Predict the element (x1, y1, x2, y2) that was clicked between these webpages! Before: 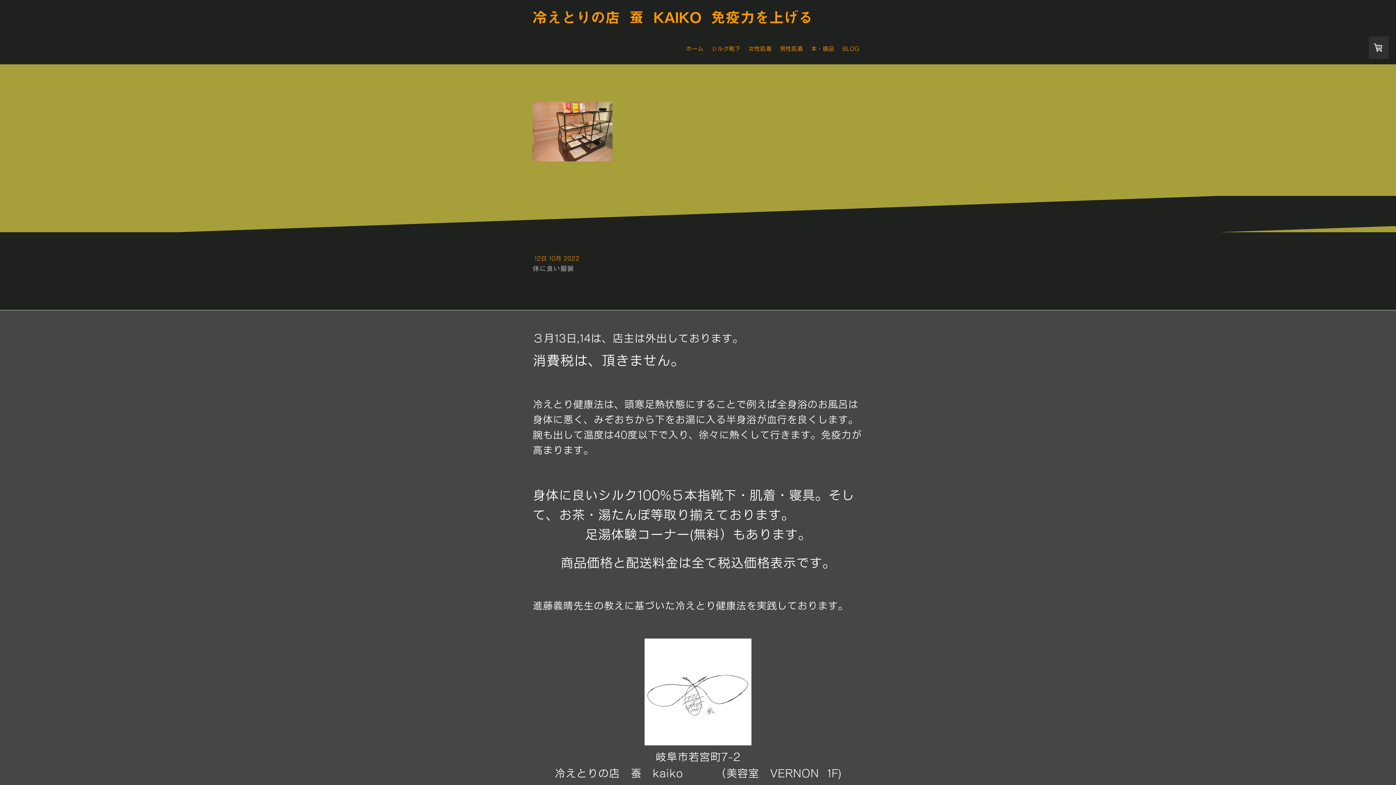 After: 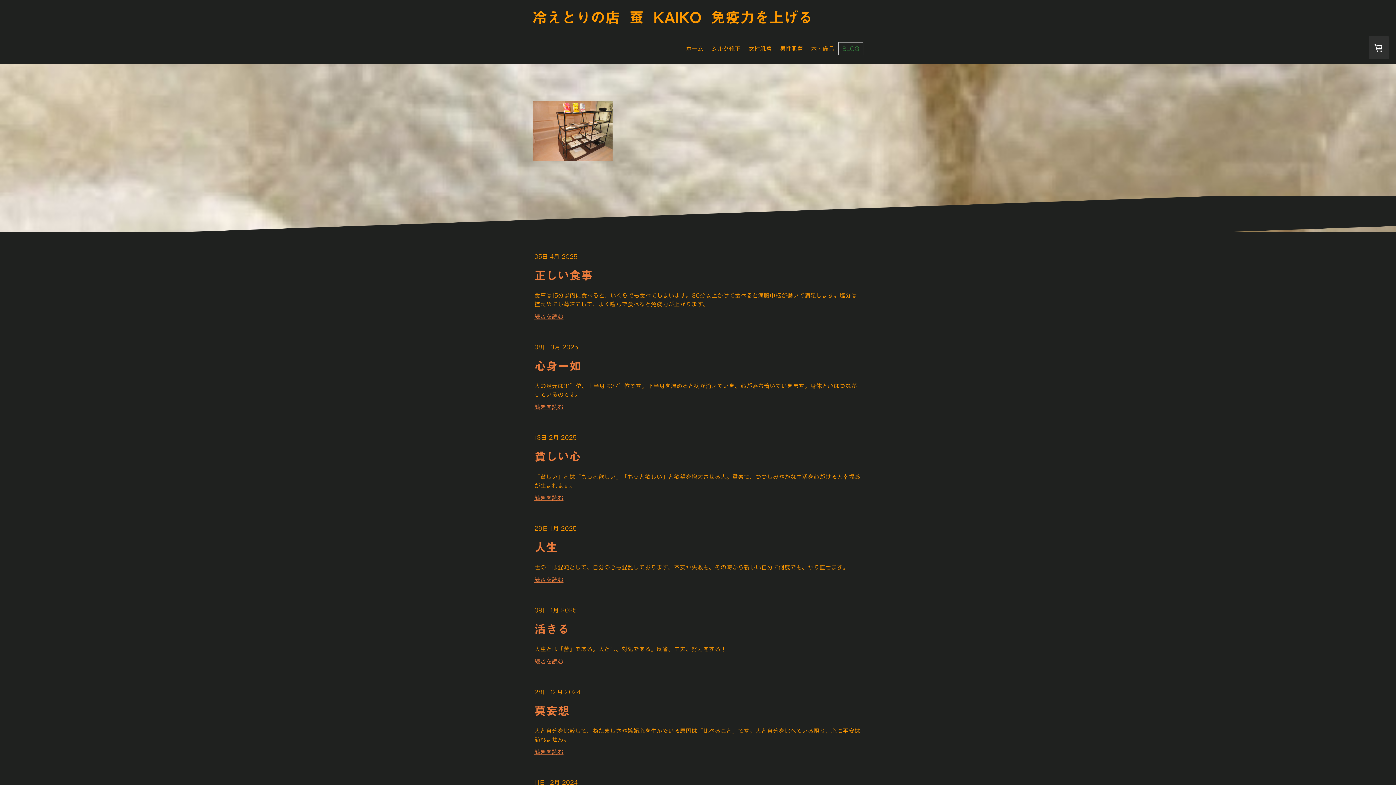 Action: label: BLOG bbox: (838, 42, 863, 55)